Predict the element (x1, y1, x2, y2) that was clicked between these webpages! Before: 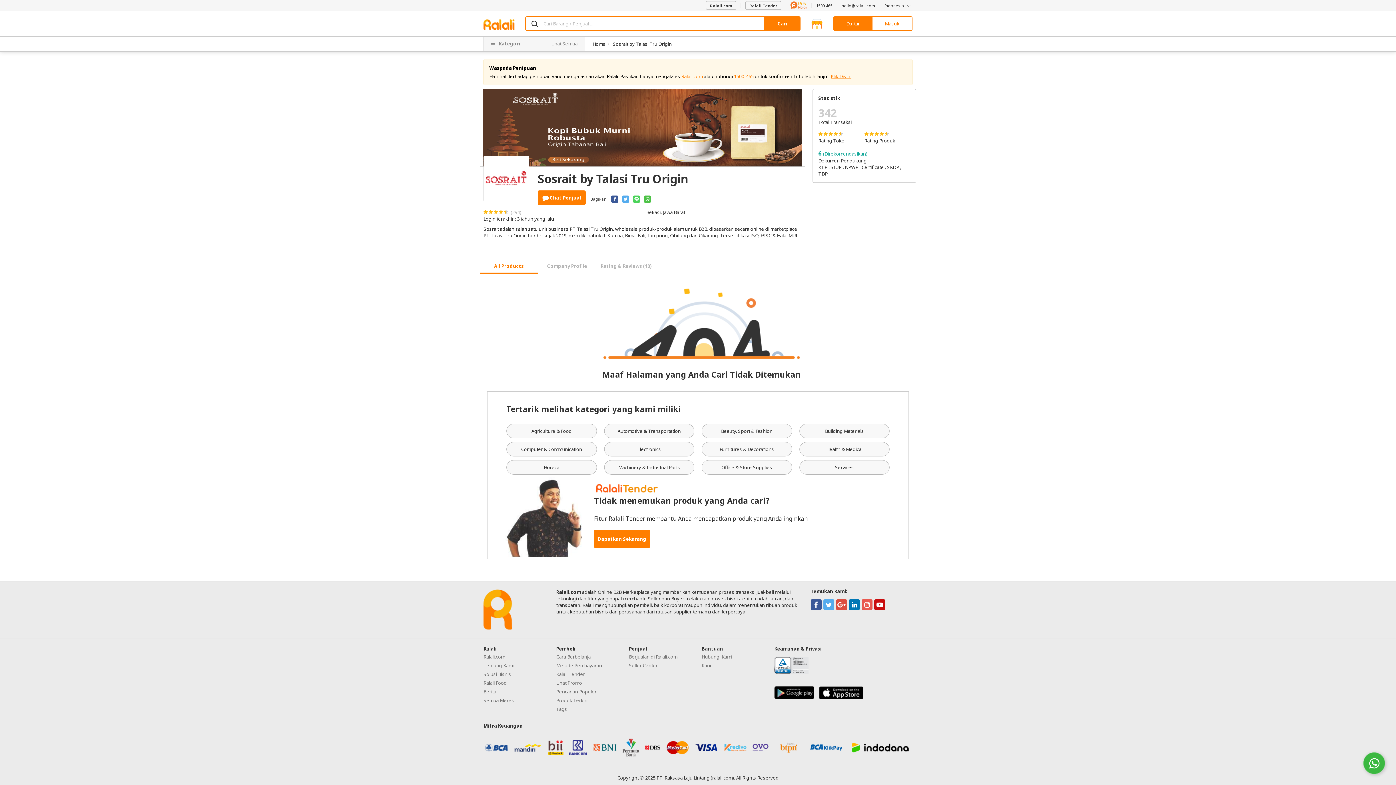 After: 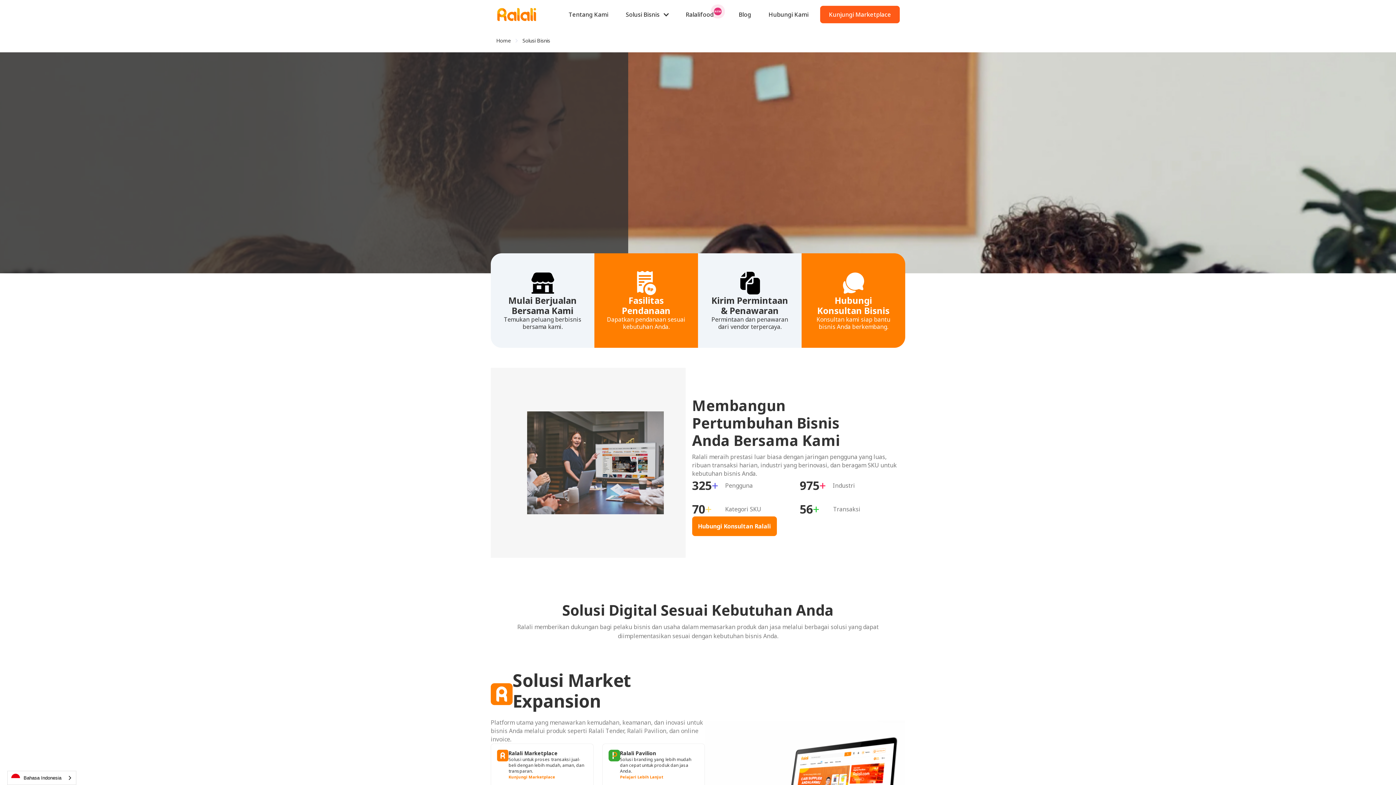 Action: bbox: (483, 600, 511, 607) label: Solusi Bisnis